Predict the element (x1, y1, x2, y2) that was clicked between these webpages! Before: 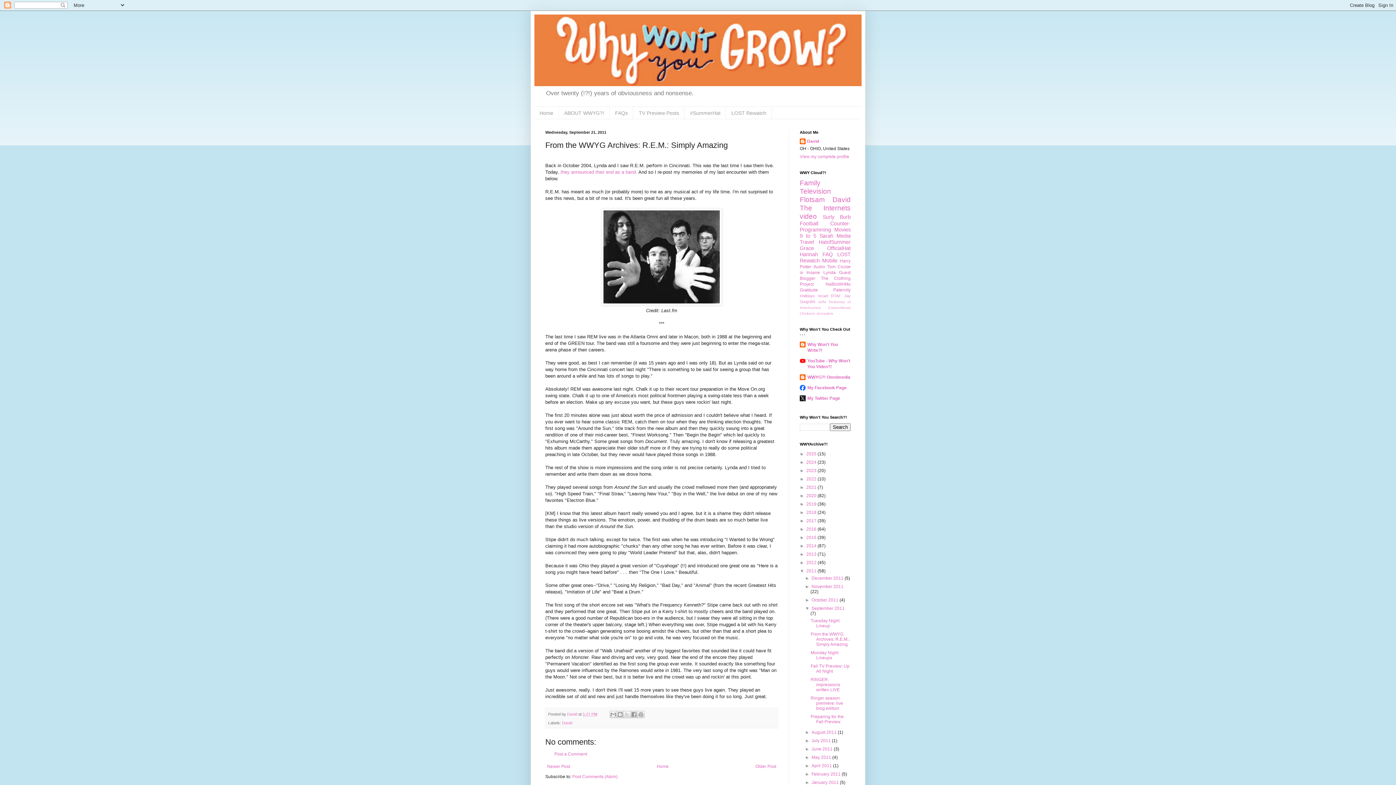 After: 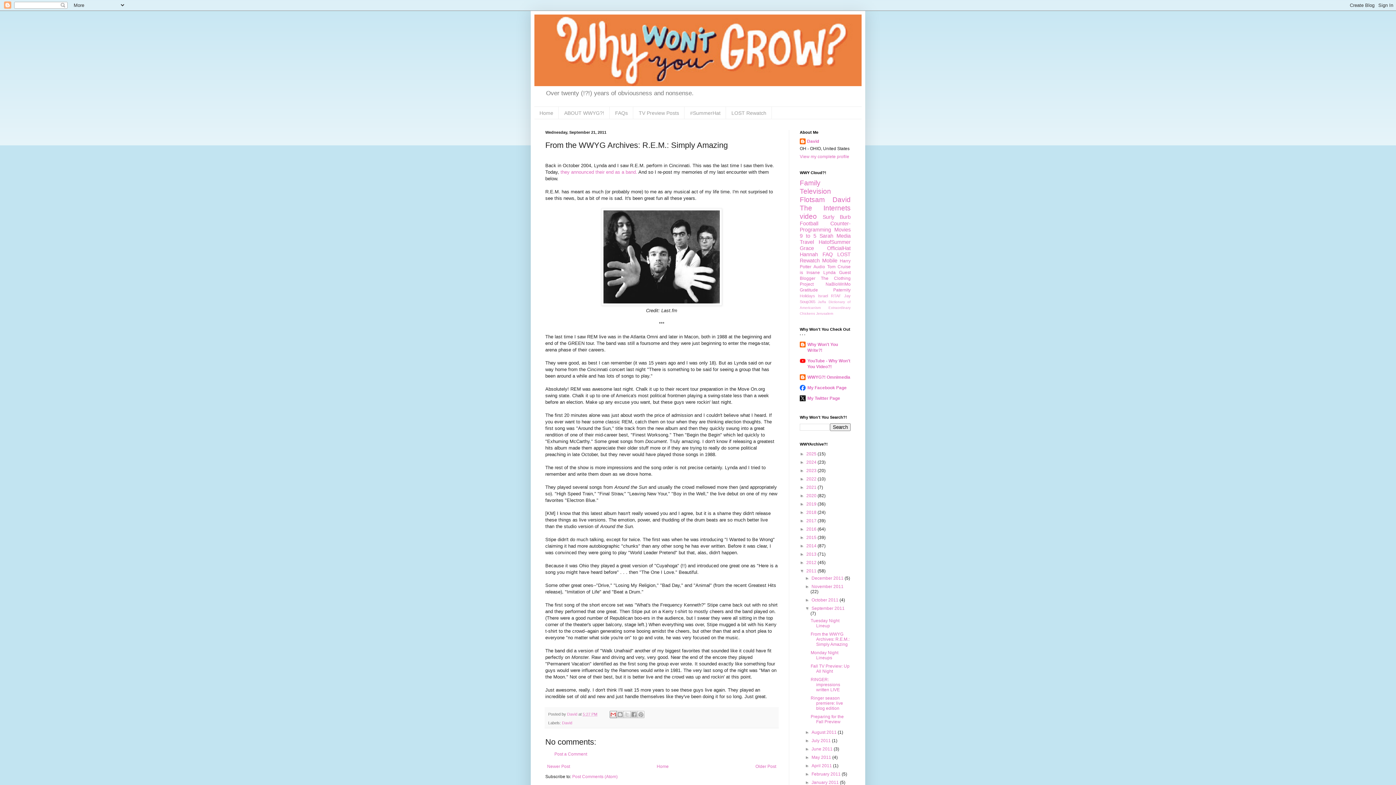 Action: label: Email This bbox: (609, 711, 617, 718)